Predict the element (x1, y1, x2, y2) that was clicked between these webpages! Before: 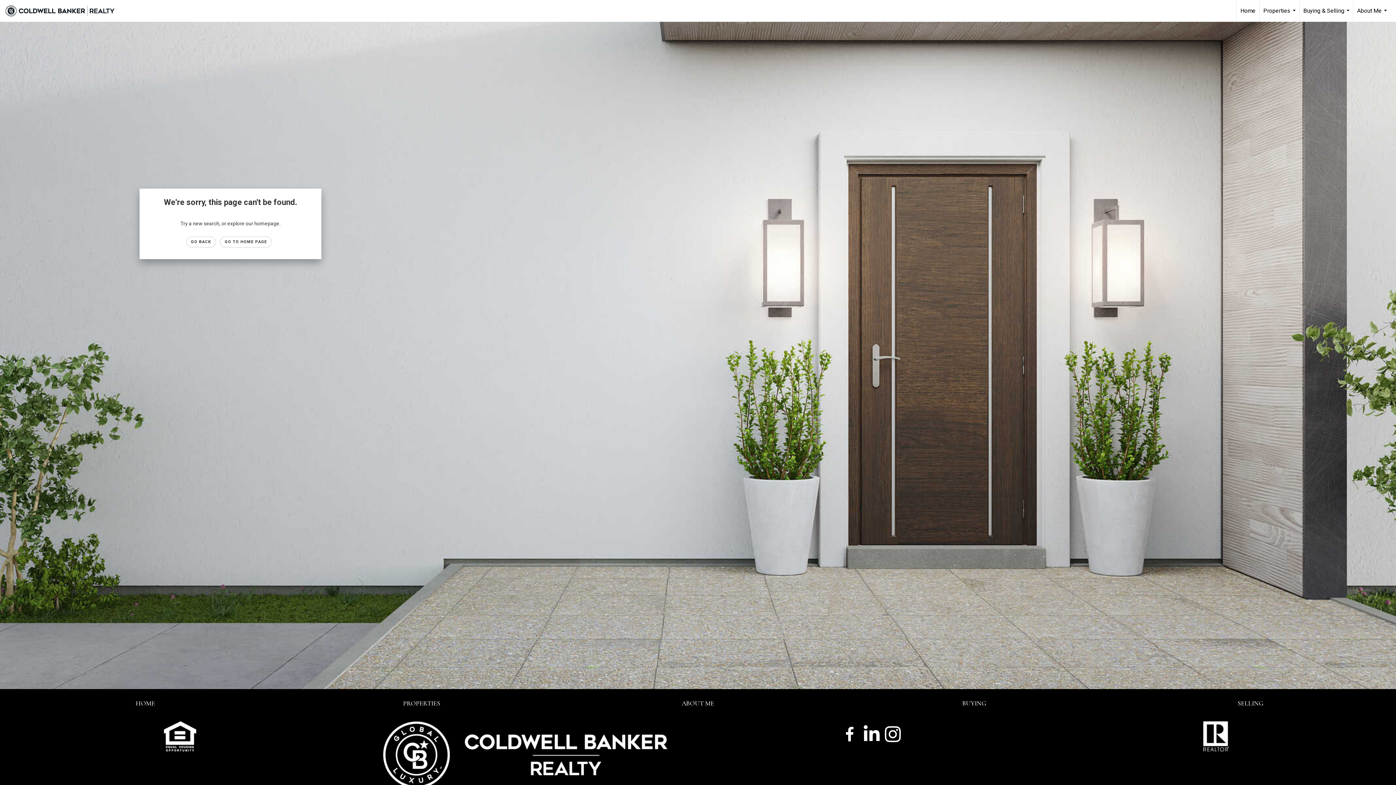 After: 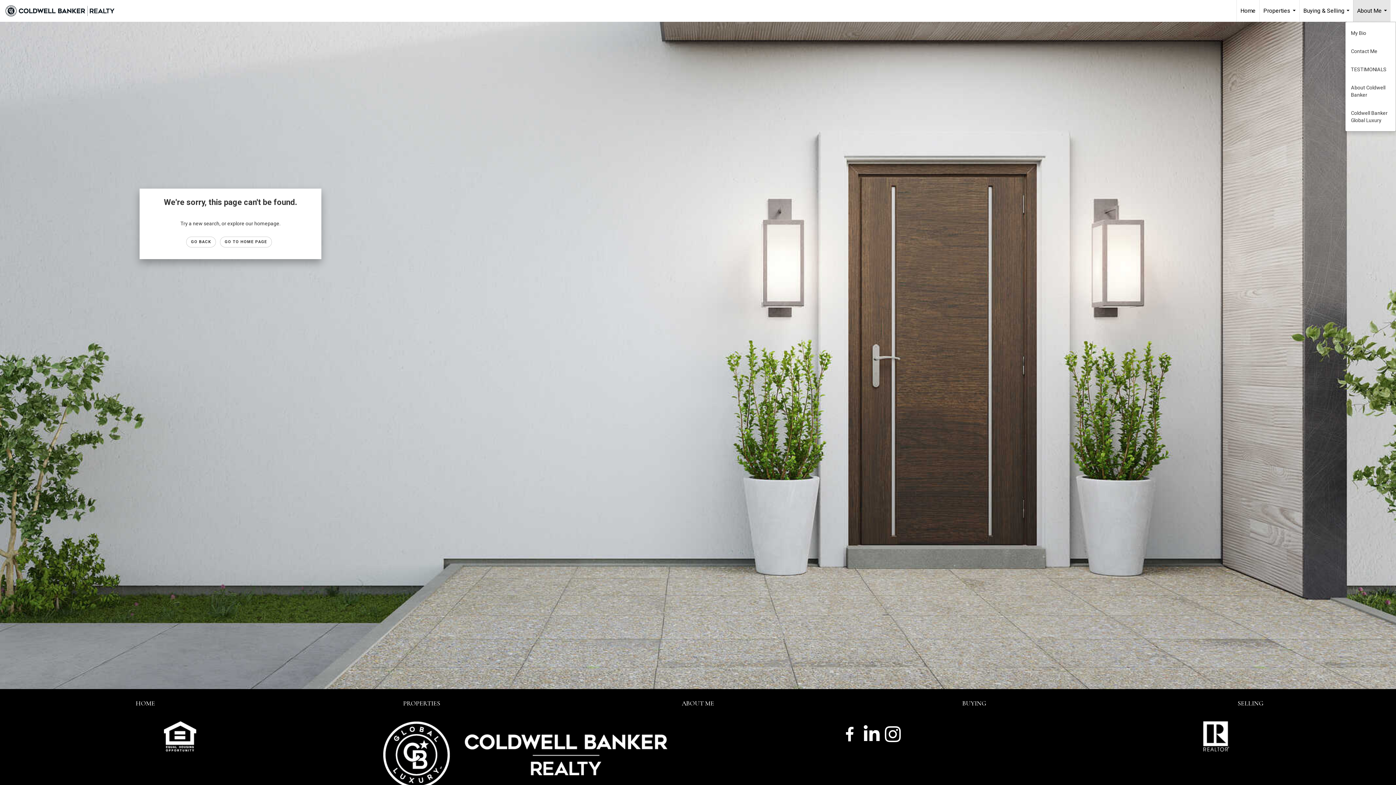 Action: label: About Me... bbox: (1353, 0, 1390, 21)